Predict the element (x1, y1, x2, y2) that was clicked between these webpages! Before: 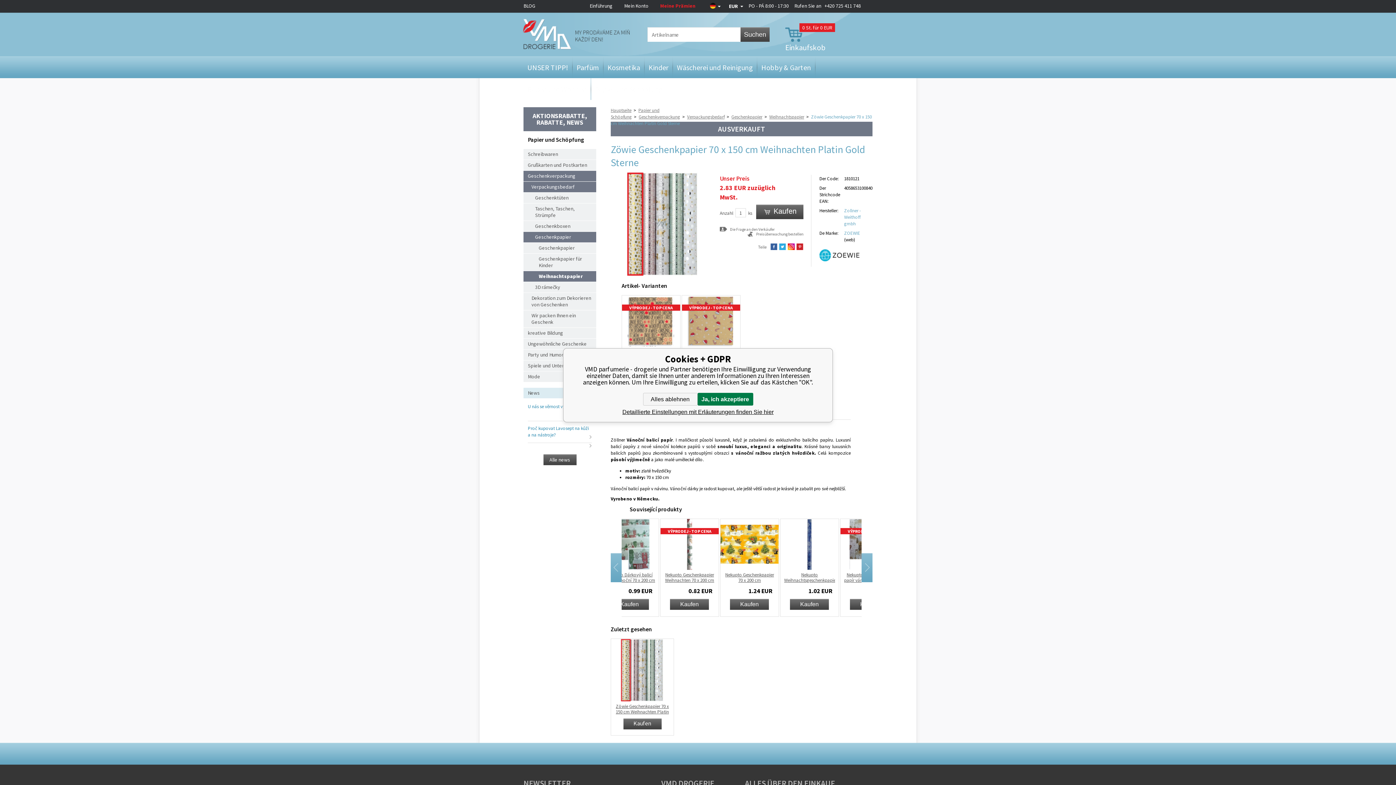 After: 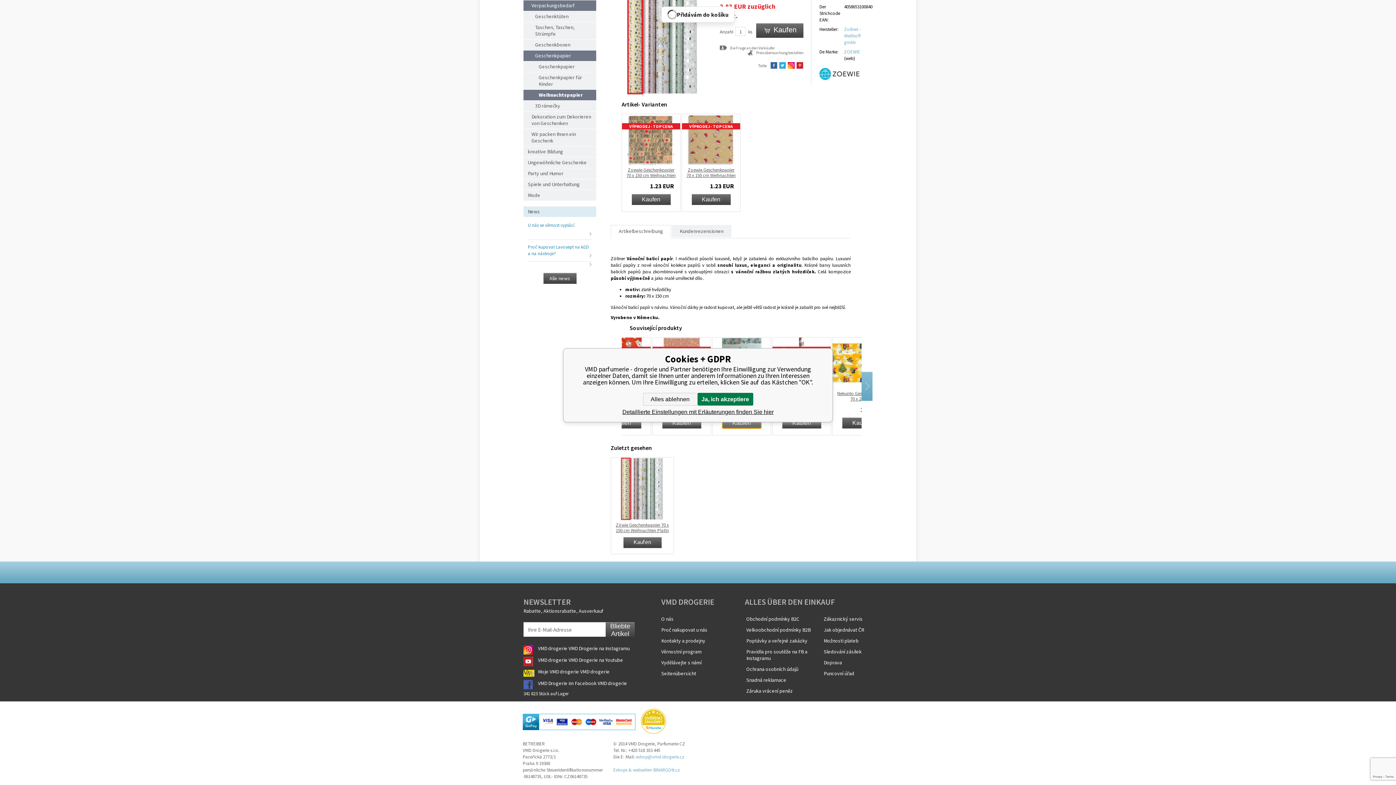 Action: label: Kaufen bbox: (818, 599, 857, 610)